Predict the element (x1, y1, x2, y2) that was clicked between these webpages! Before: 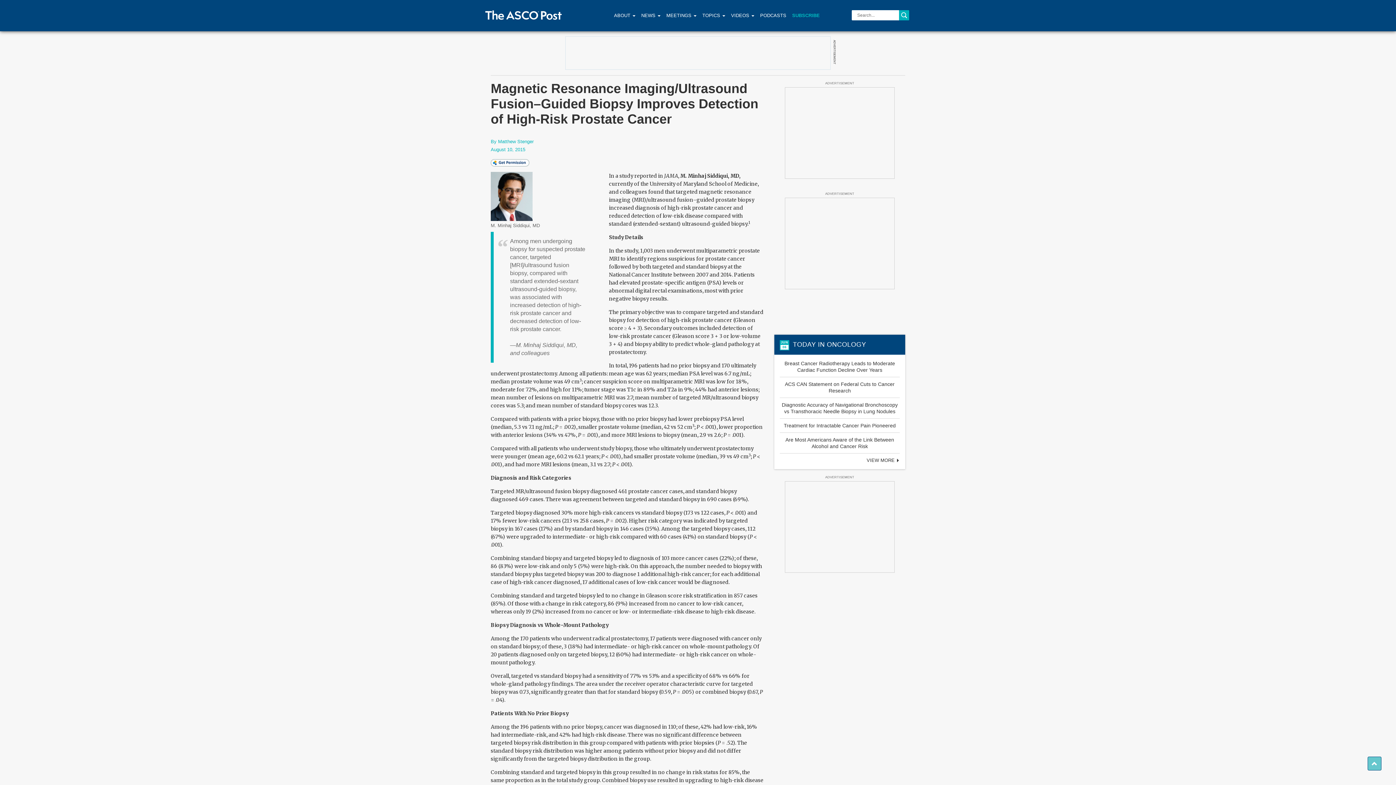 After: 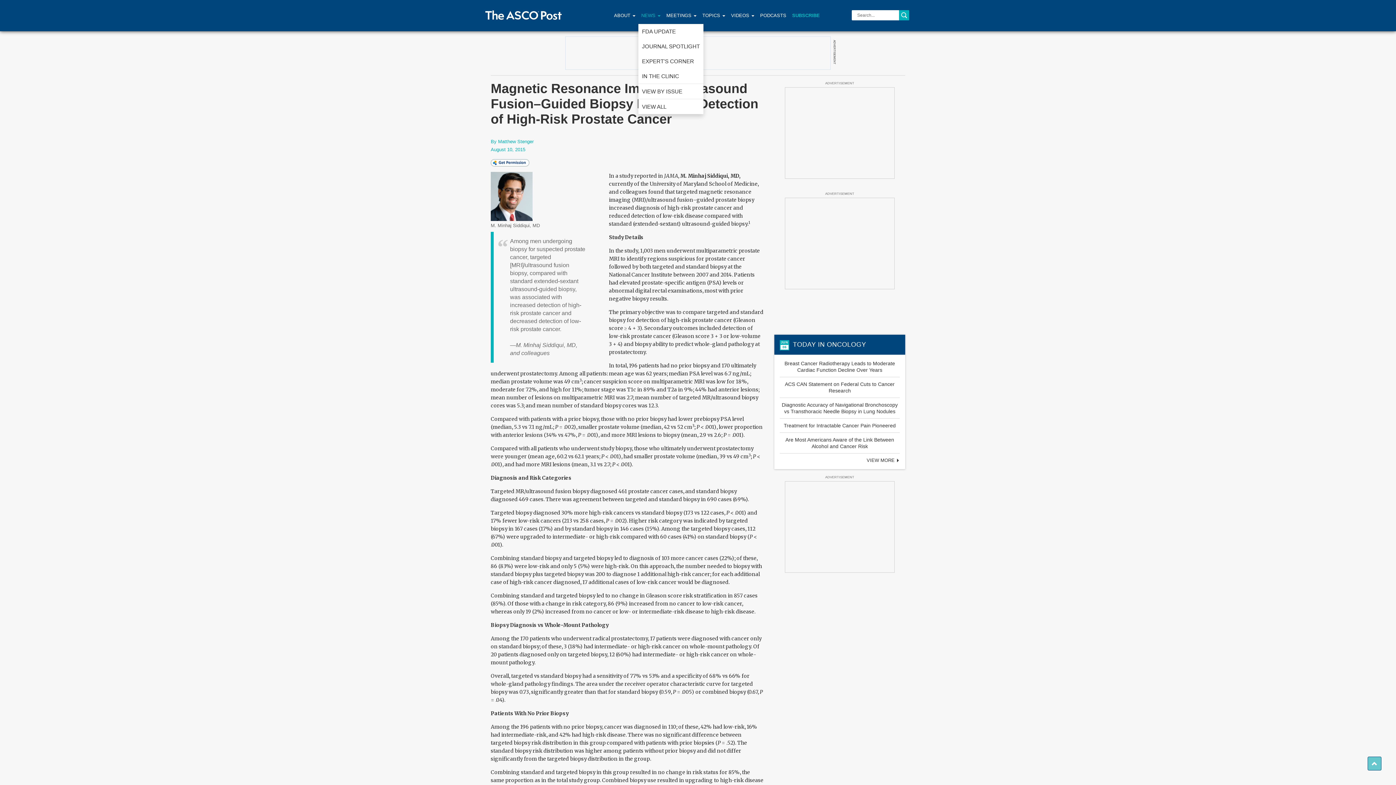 Action: label: NEWS  bbox: (638, 7, 663, 24)